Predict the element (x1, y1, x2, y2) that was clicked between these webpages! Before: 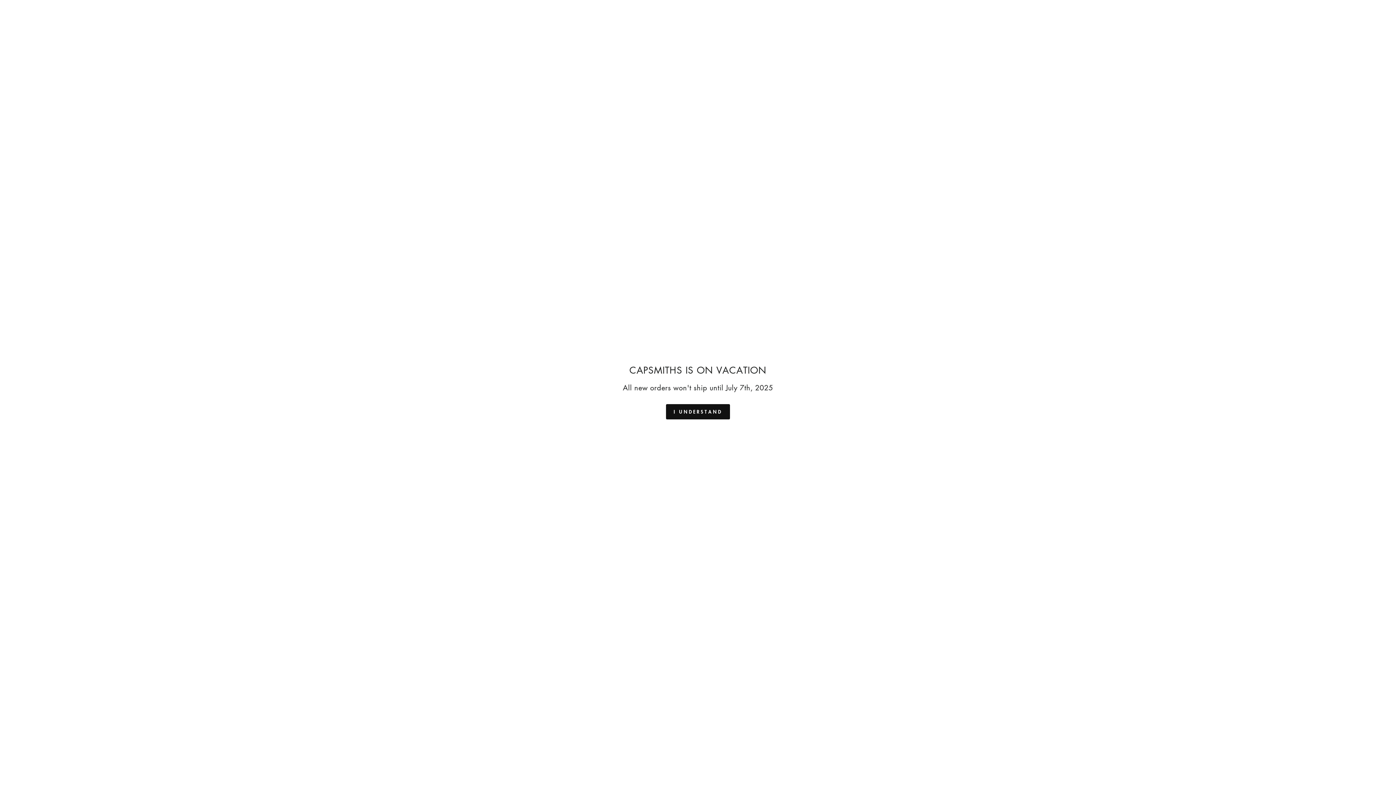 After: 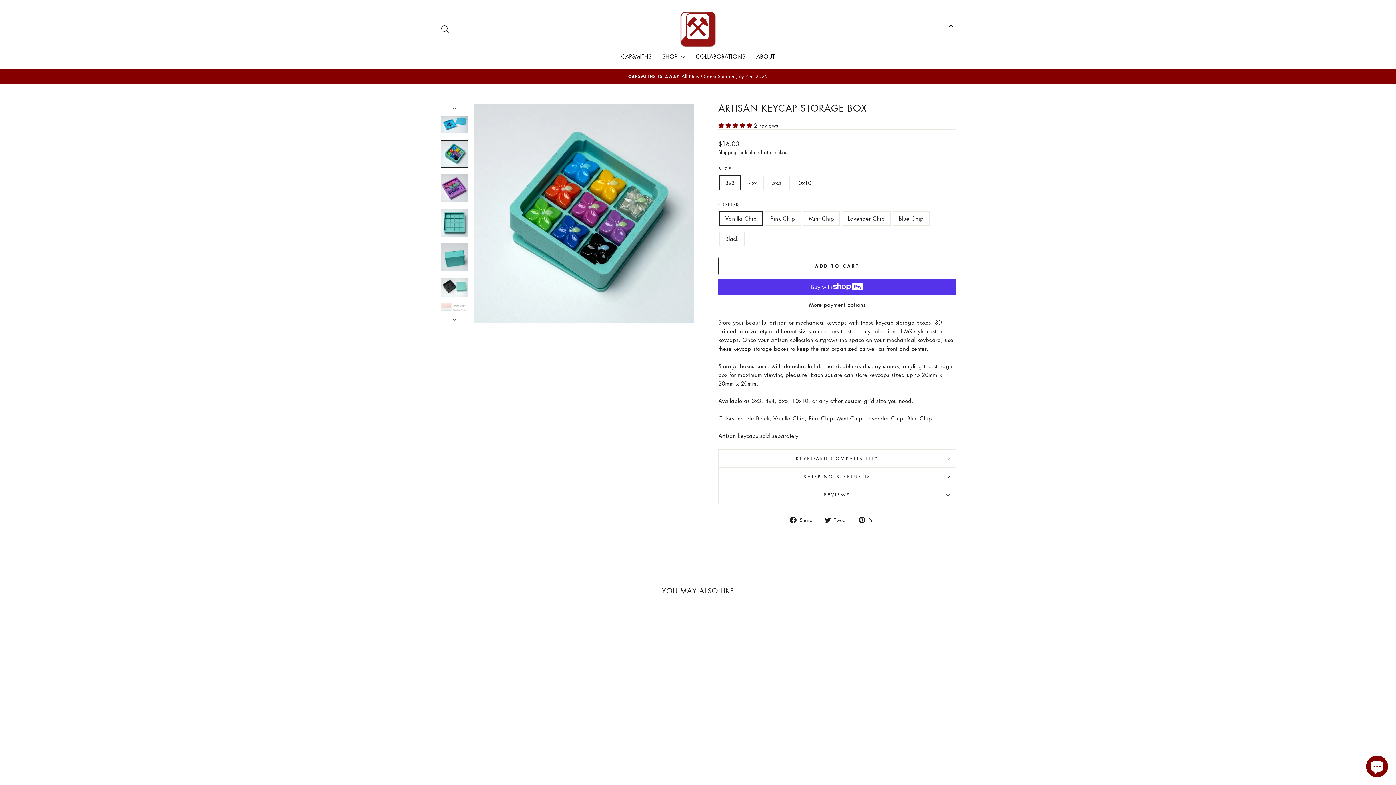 Action: bbox: (666, 404, 730, 419) label: I UNDERSTAND